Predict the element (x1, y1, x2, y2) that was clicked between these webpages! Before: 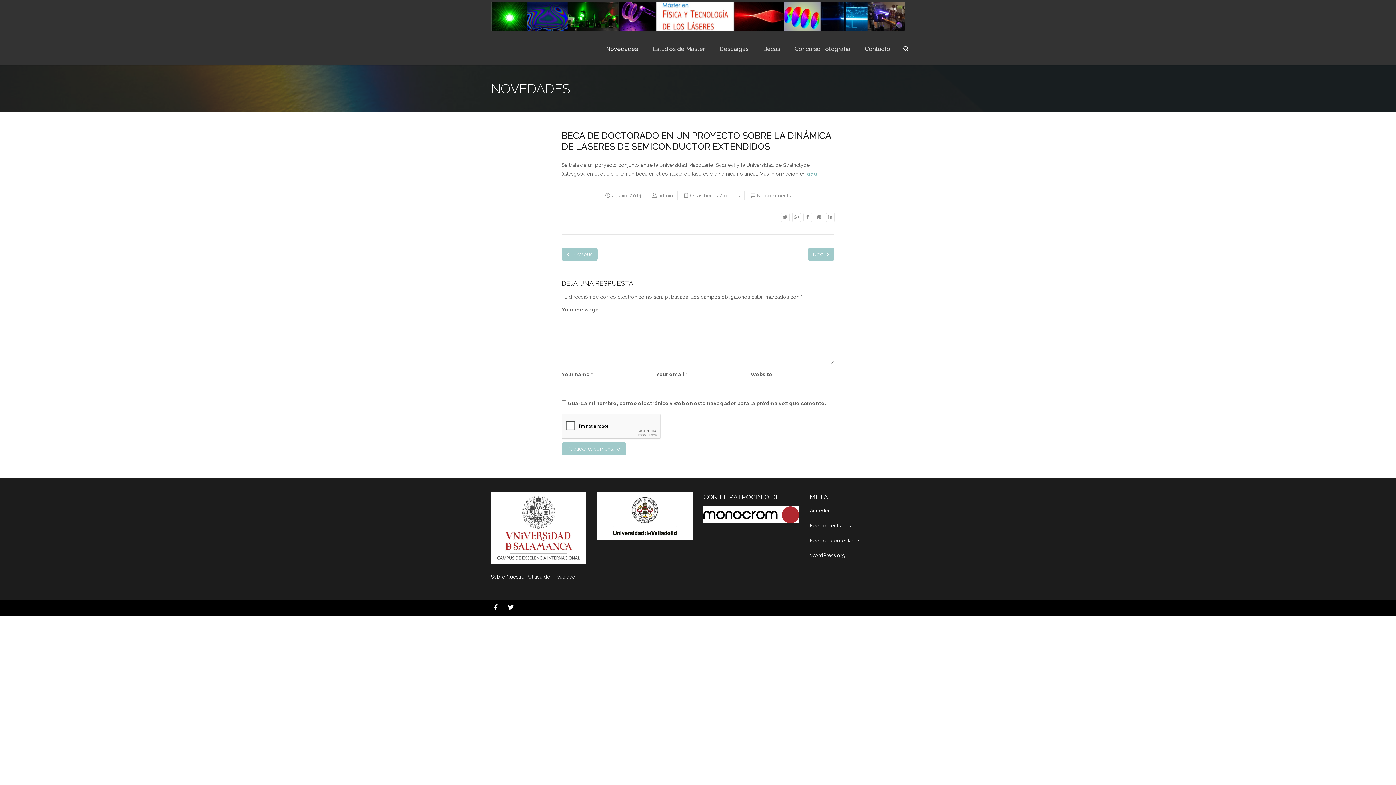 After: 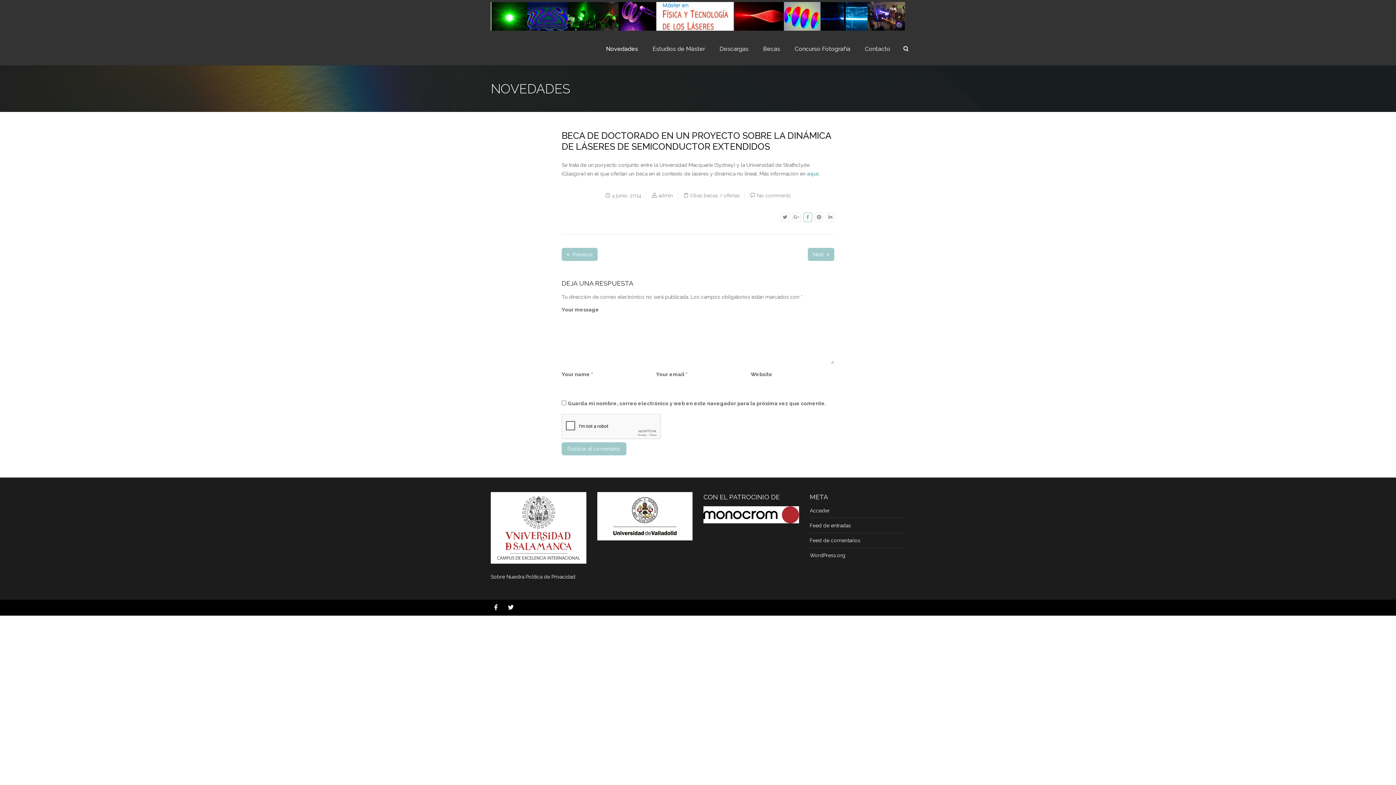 Action: bbox: (803, 213, 811, 221)